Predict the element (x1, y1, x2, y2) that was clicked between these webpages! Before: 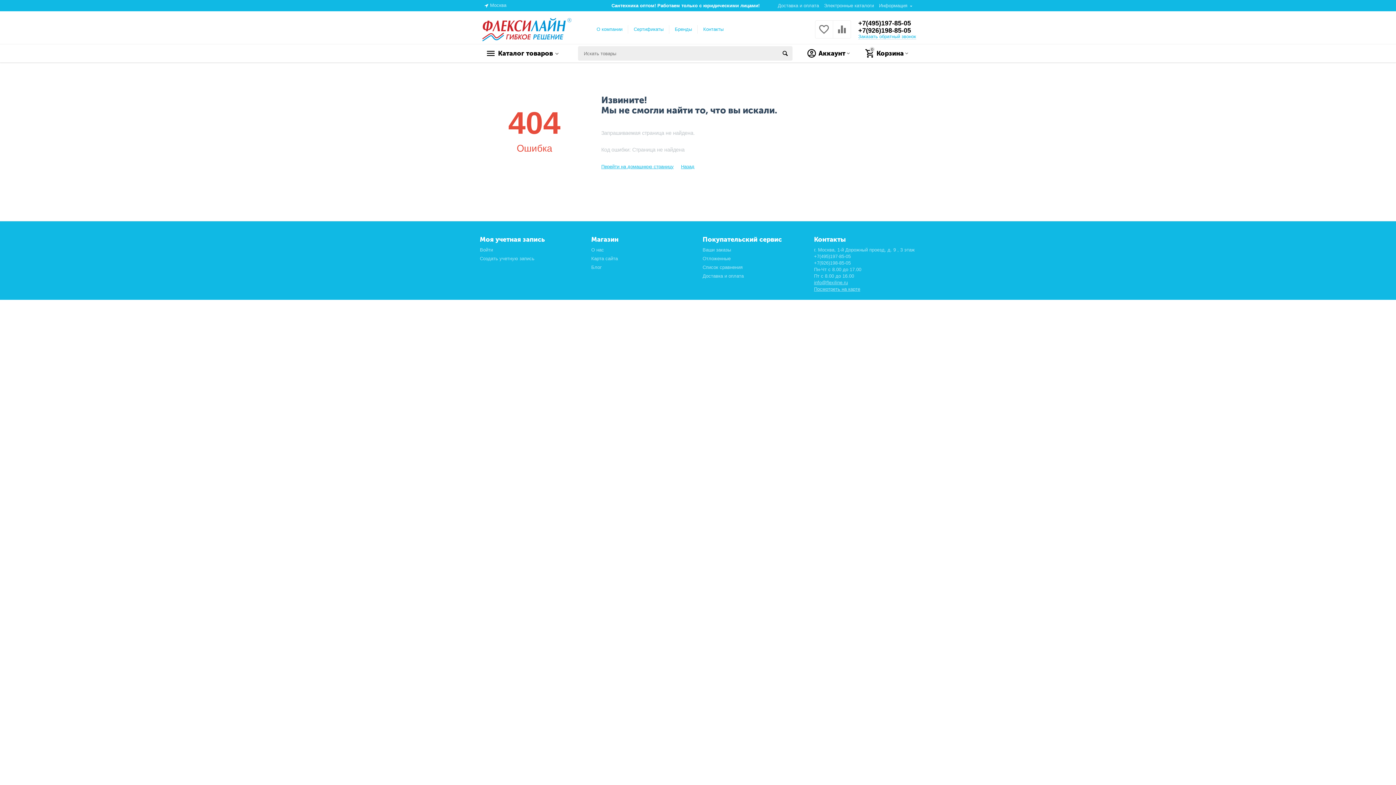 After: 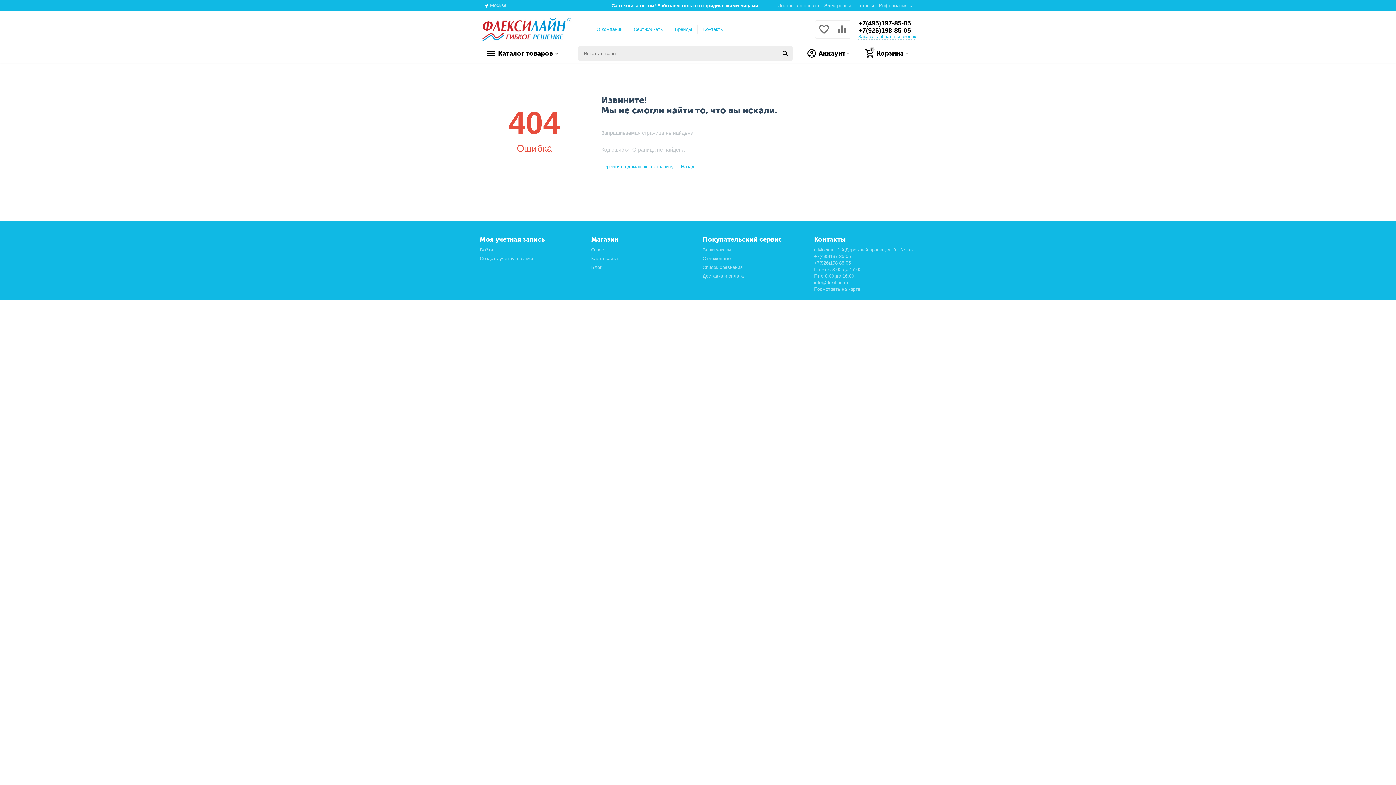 Action: label: +7(495)197-85-05 bbox: (858, 19, 911, 26)